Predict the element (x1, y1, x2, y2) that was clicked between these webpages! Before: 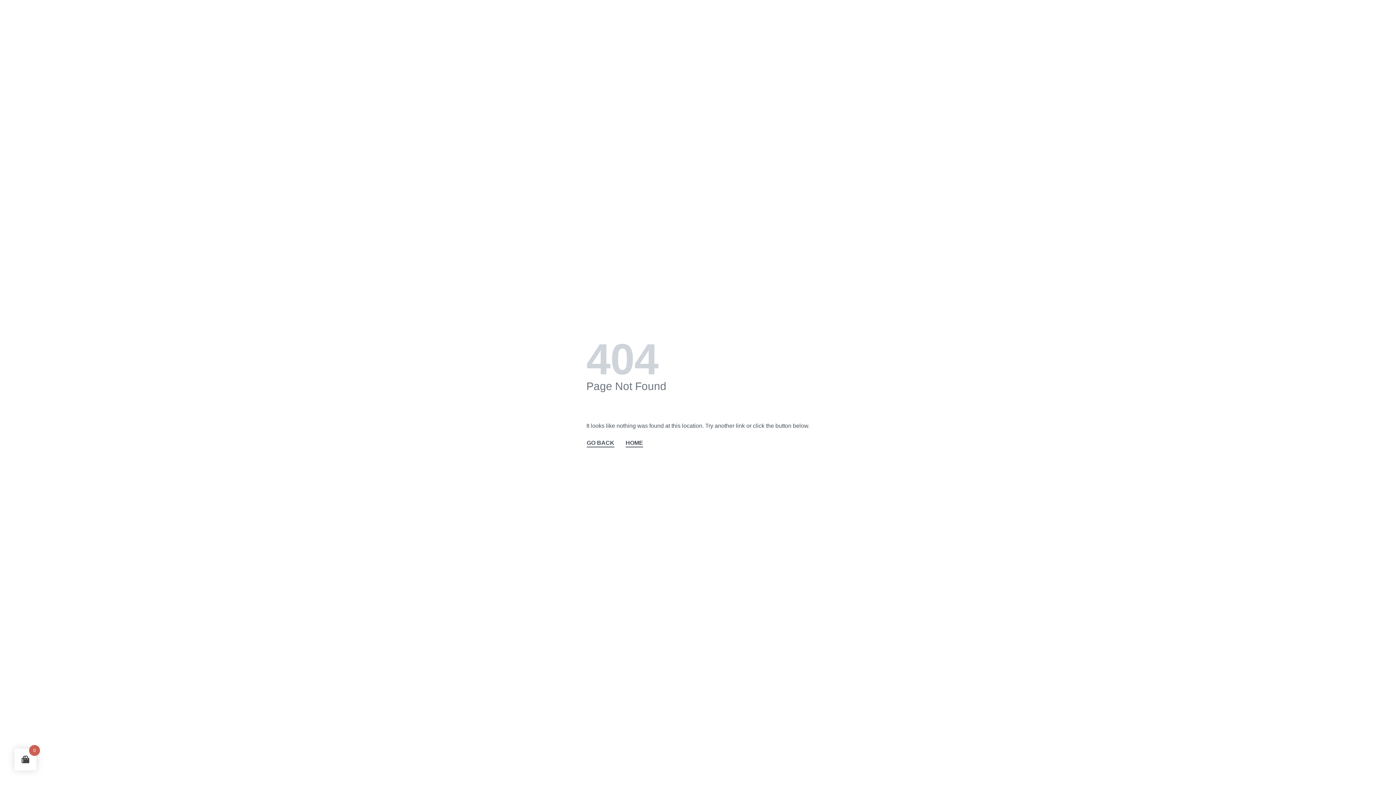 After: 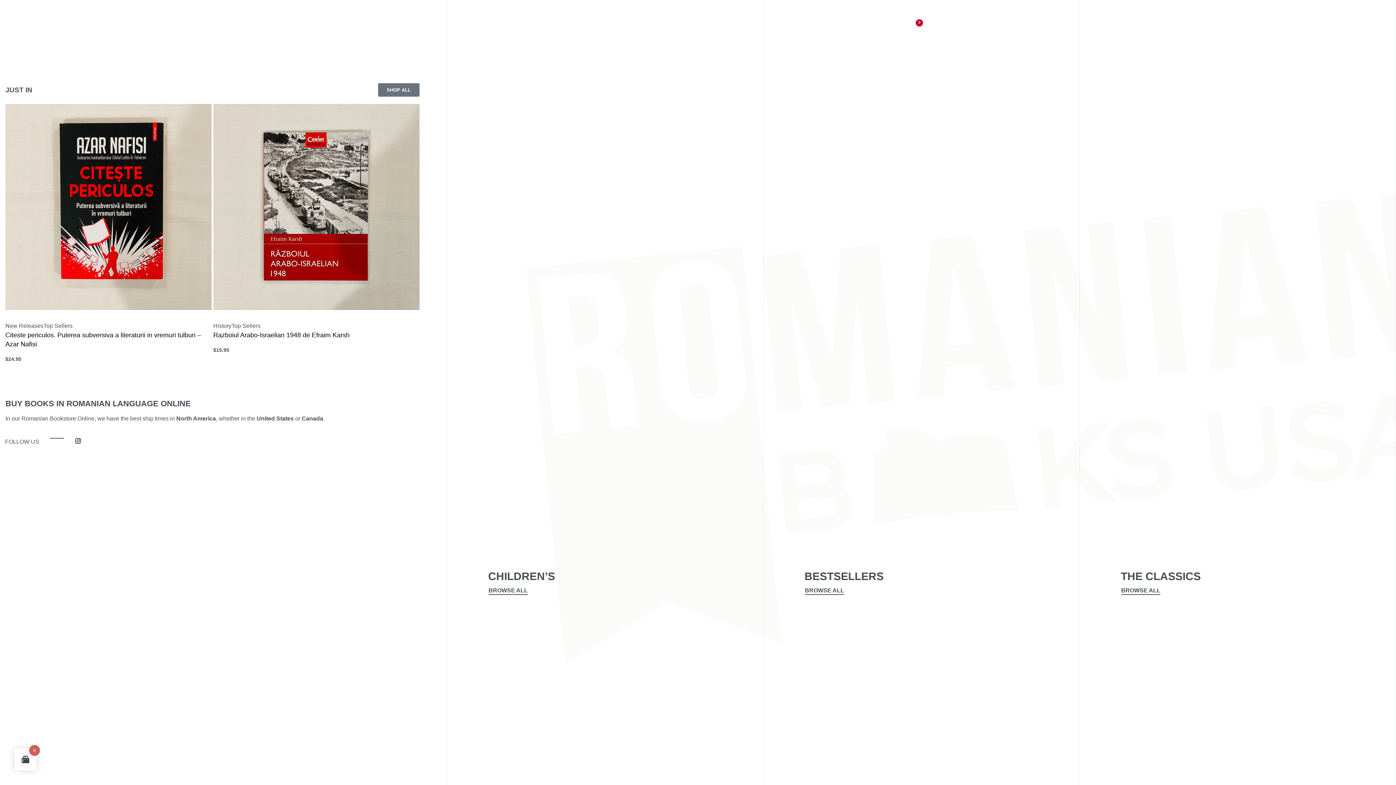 Action: label: HOME bbox: (625, 438, 643, 448)